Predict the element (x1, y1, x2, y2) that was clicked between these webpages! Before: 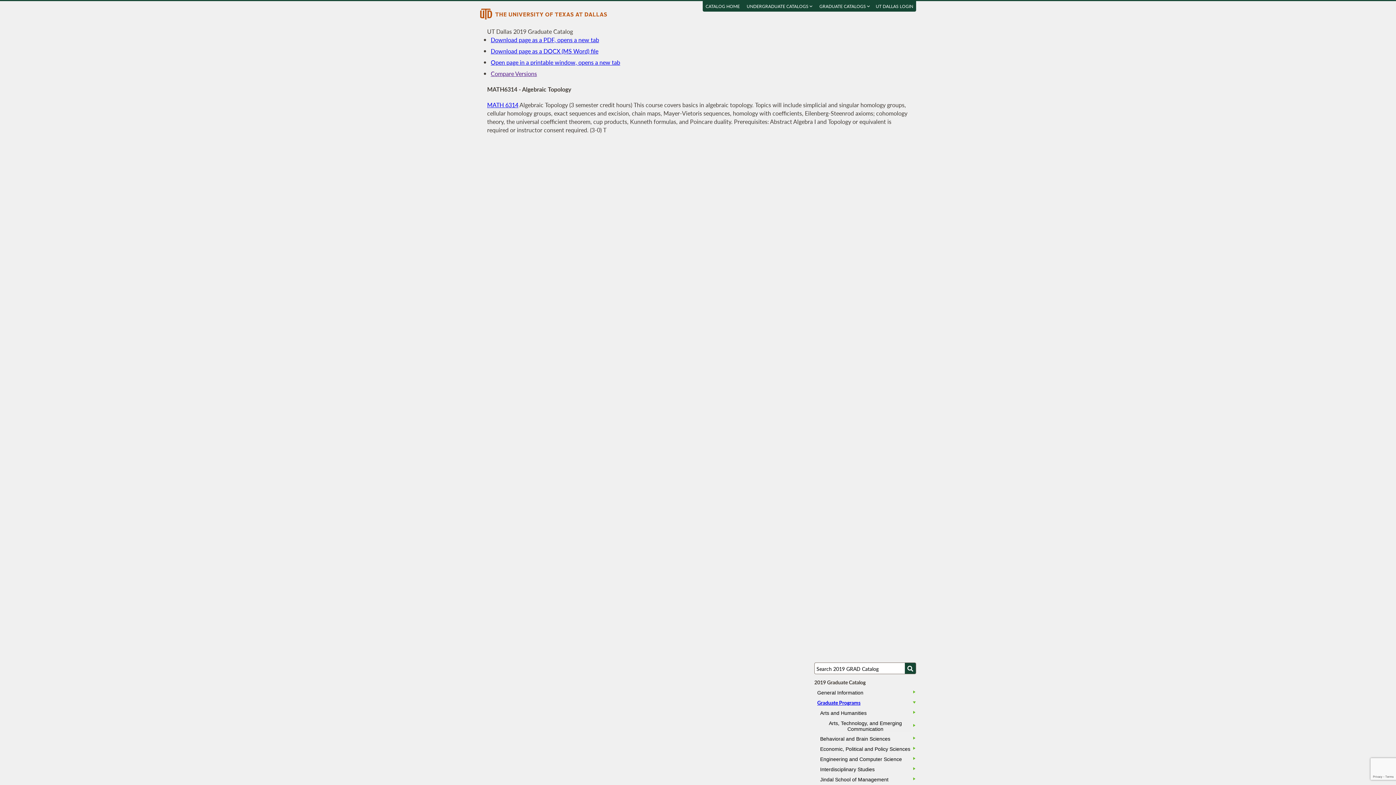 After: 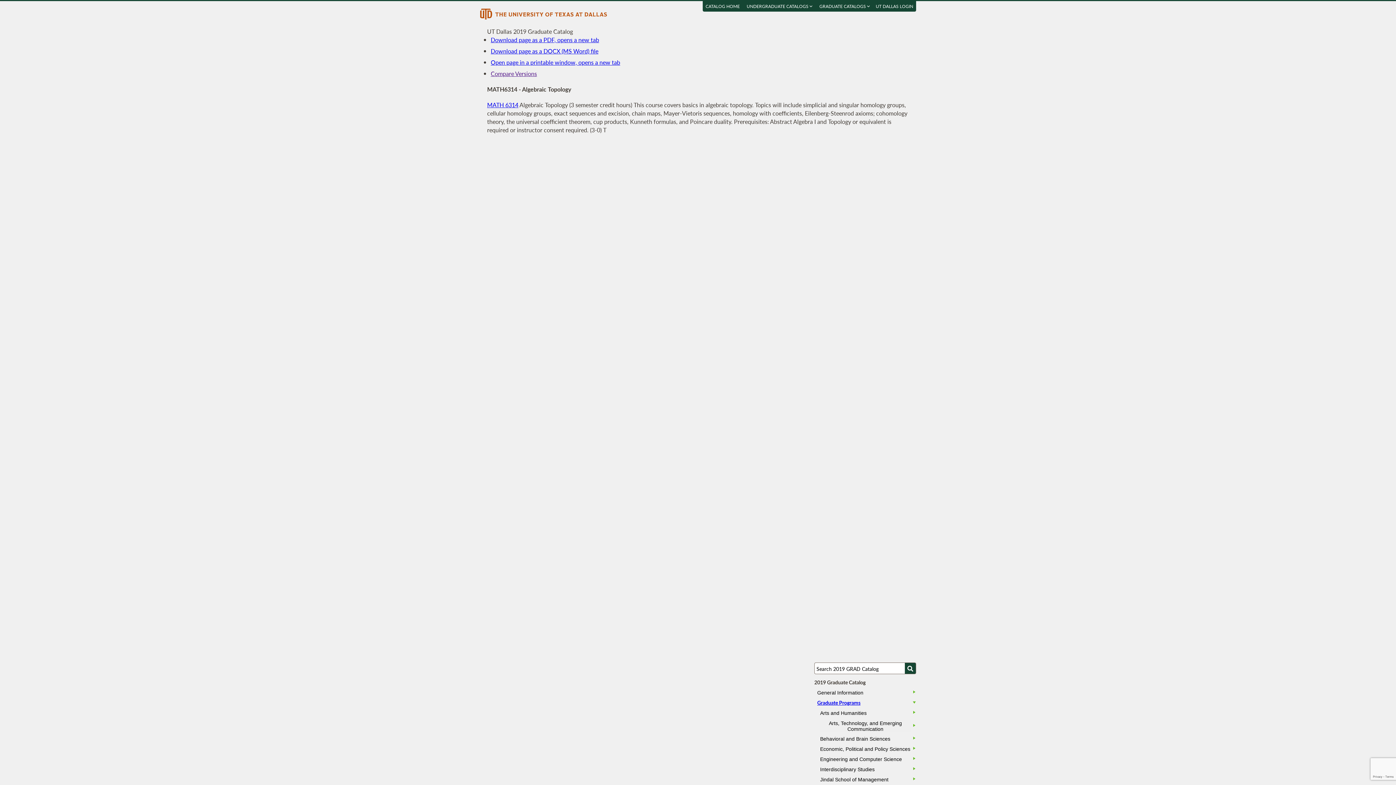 Action: bbox: (487, 100, 518, 109) label: MATH 6314